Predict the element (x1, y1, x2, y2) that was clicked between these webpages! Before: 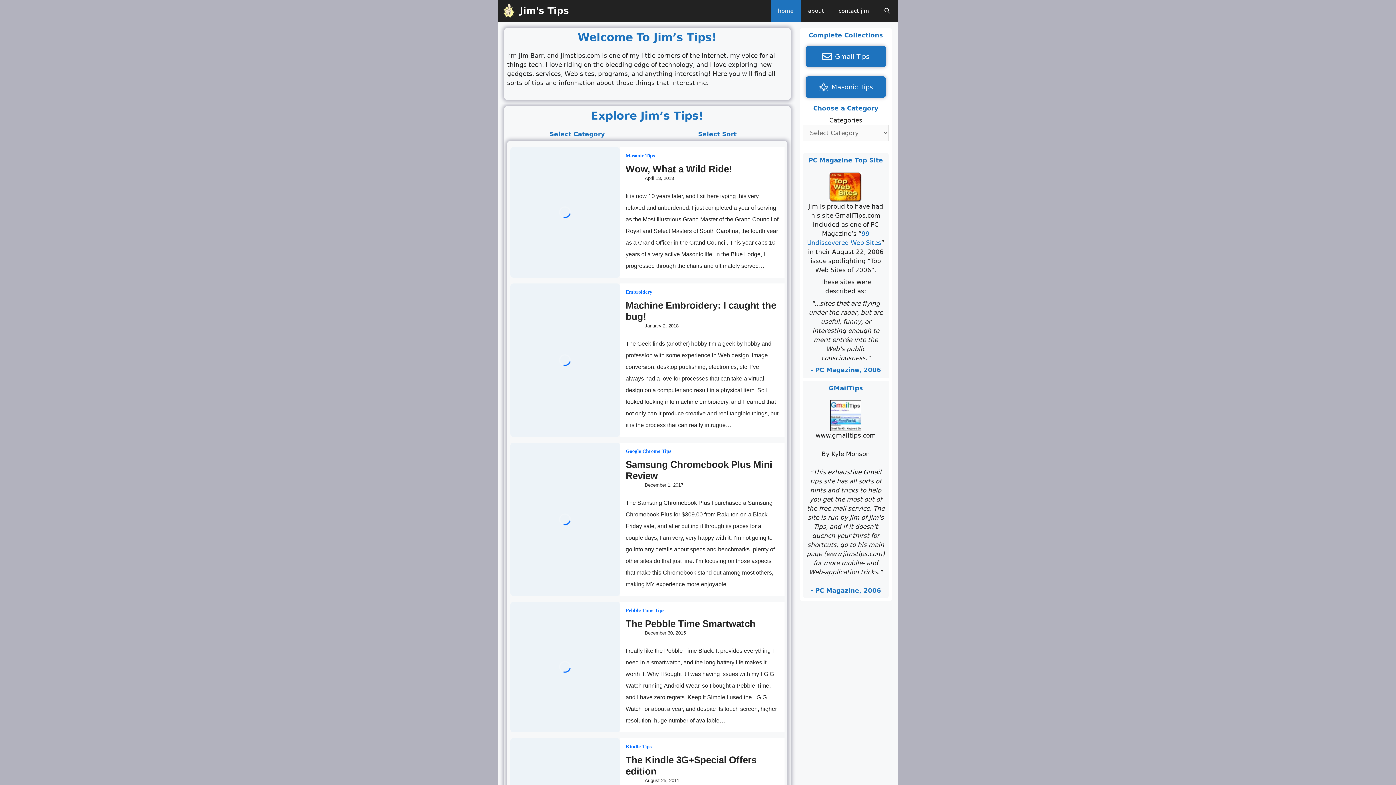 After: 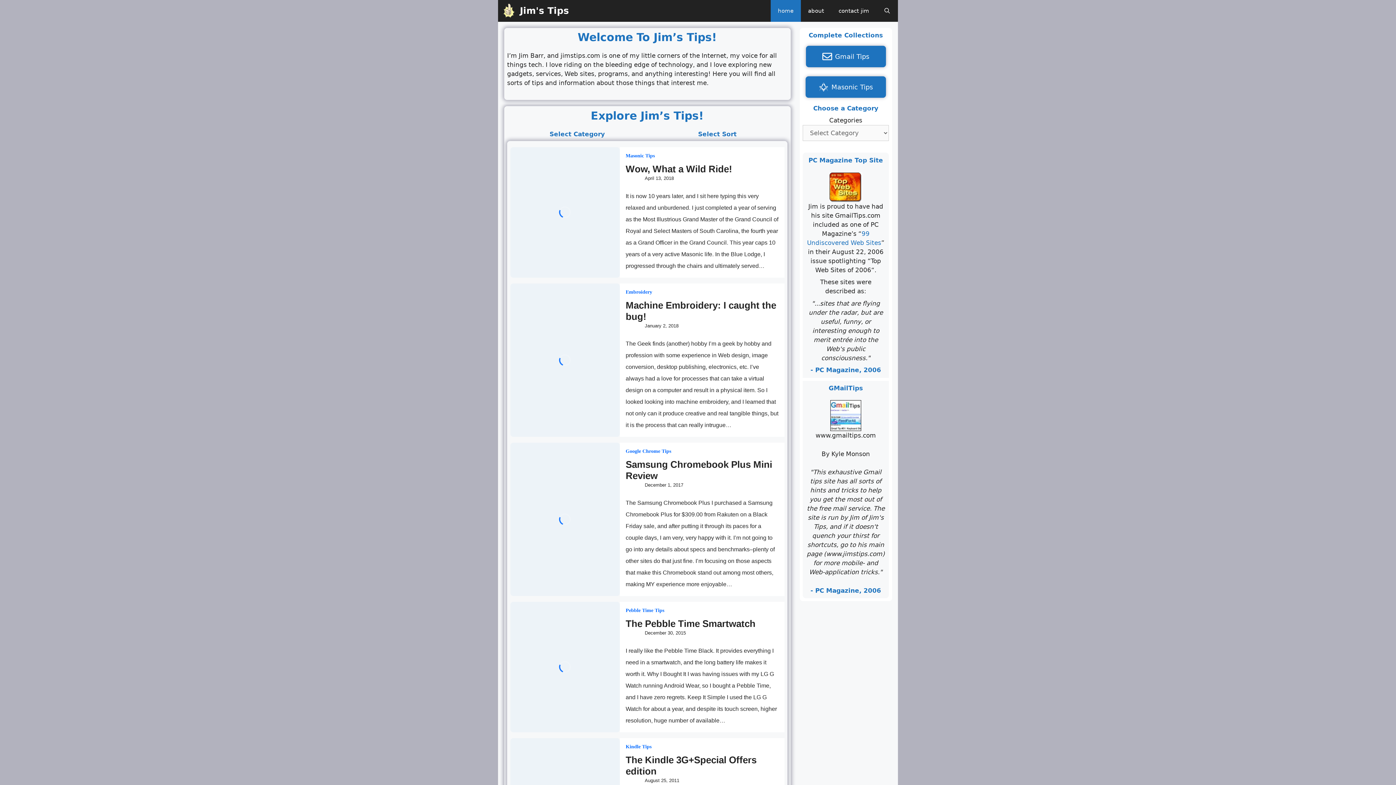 Action: label: home bbox: (770, 0, 800, 21)